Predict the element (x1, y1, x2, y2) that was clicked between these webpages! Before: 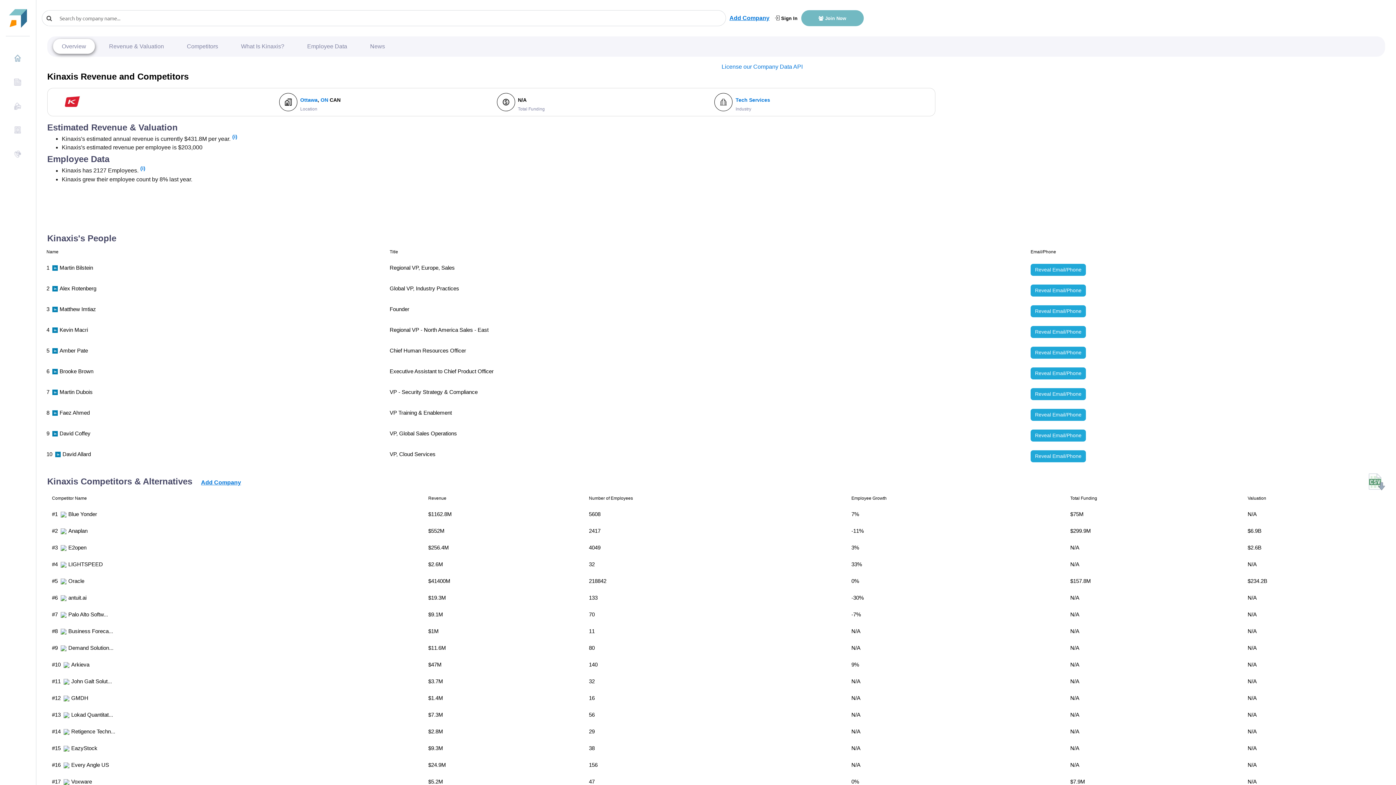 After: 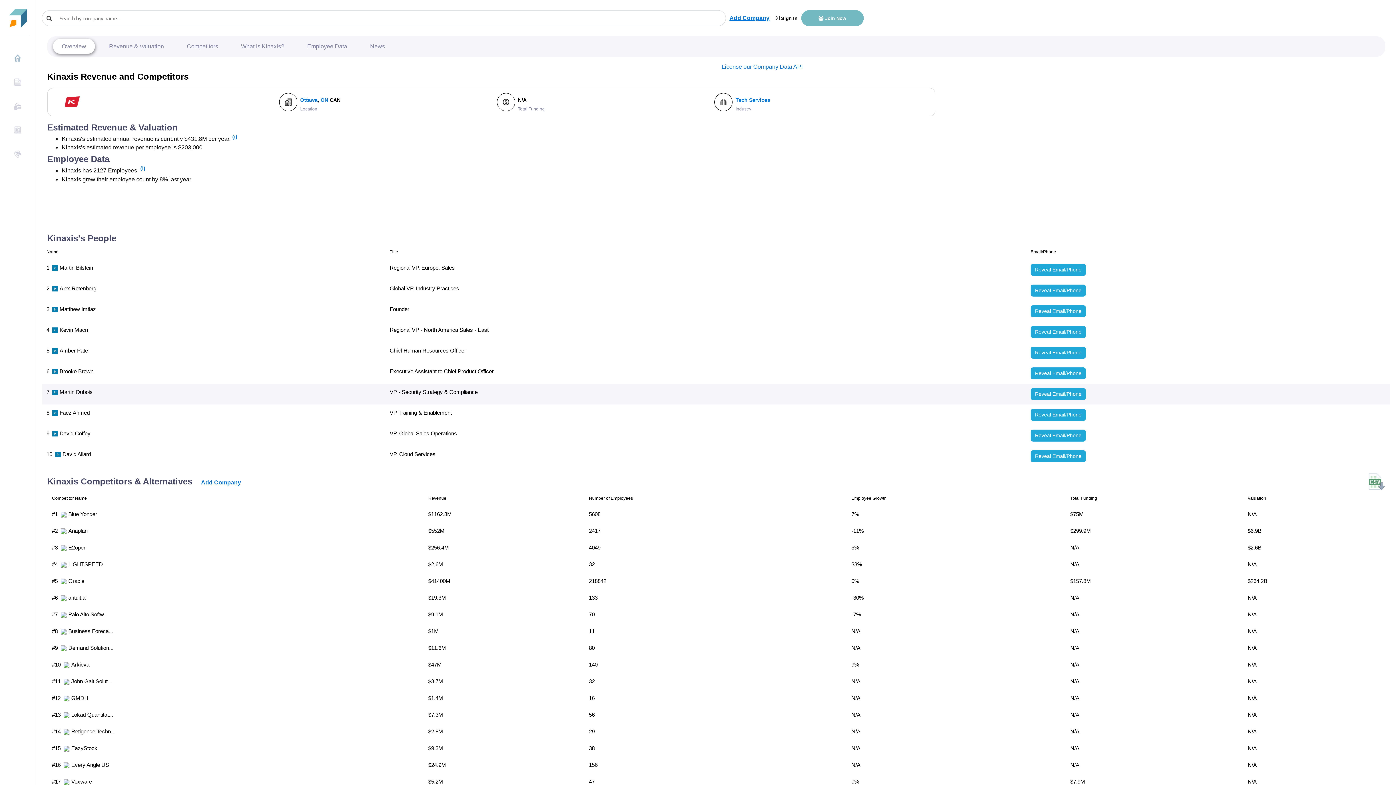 Action: bbox: (52, 388, 59, 393)